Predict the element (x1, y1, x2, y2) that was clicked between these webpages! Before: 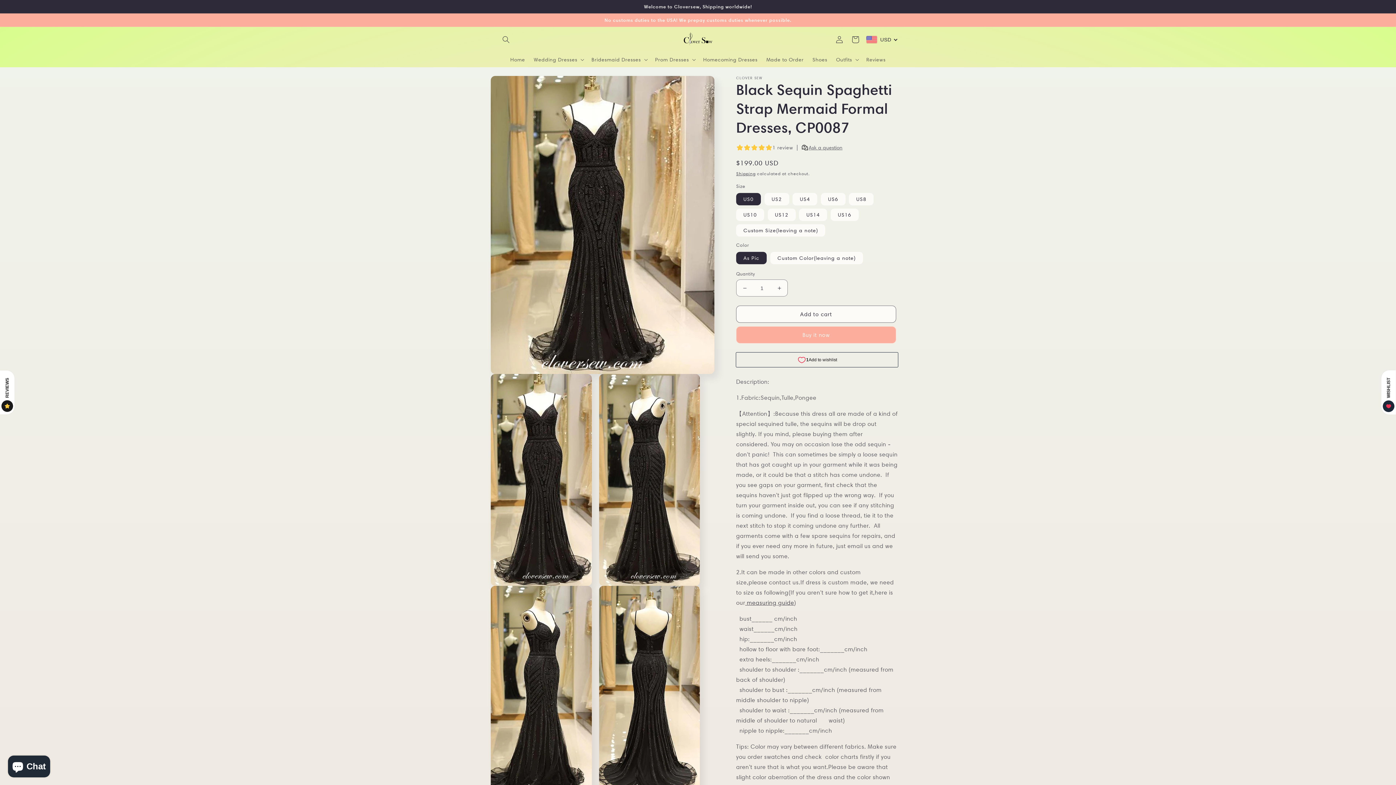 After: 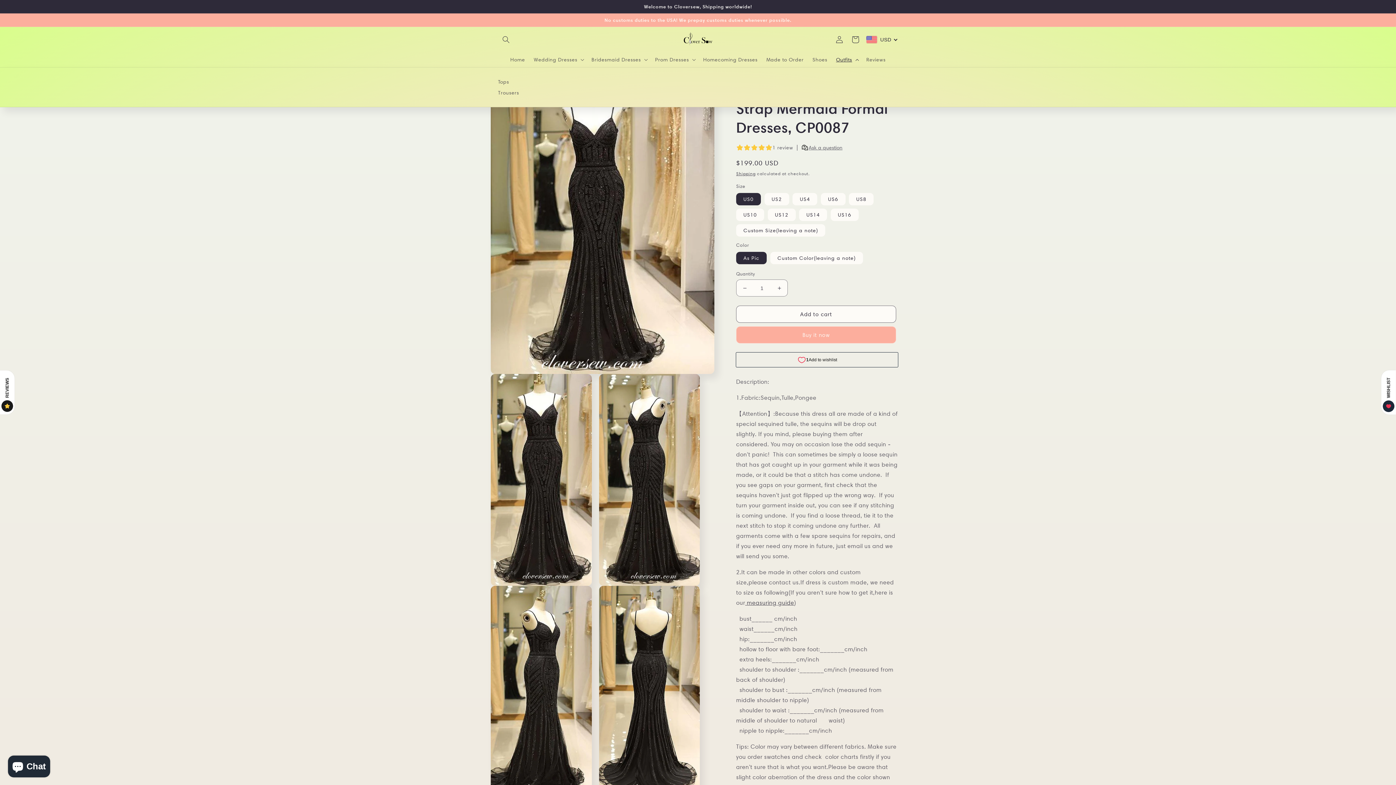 Action: bbox: (831, 52, 862, 67) label: Outfits